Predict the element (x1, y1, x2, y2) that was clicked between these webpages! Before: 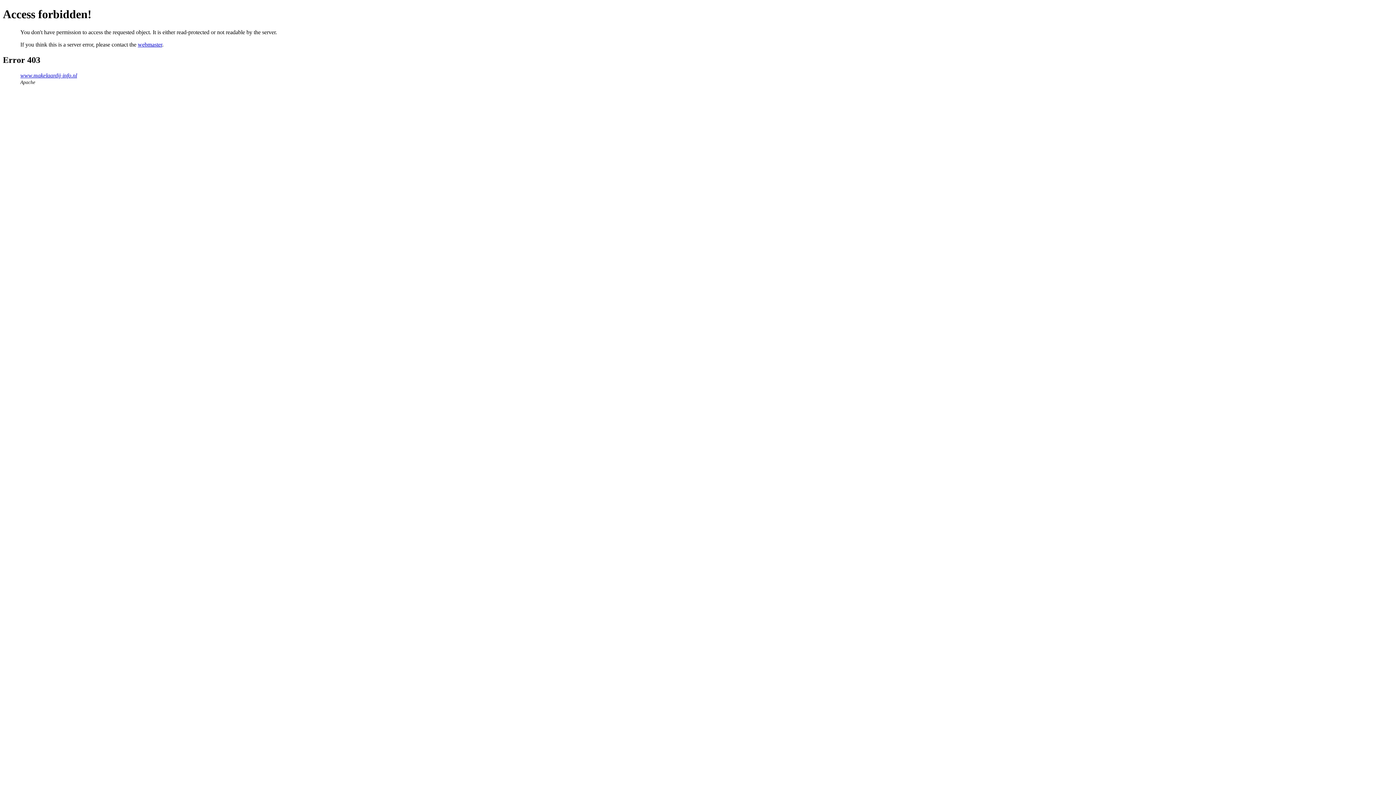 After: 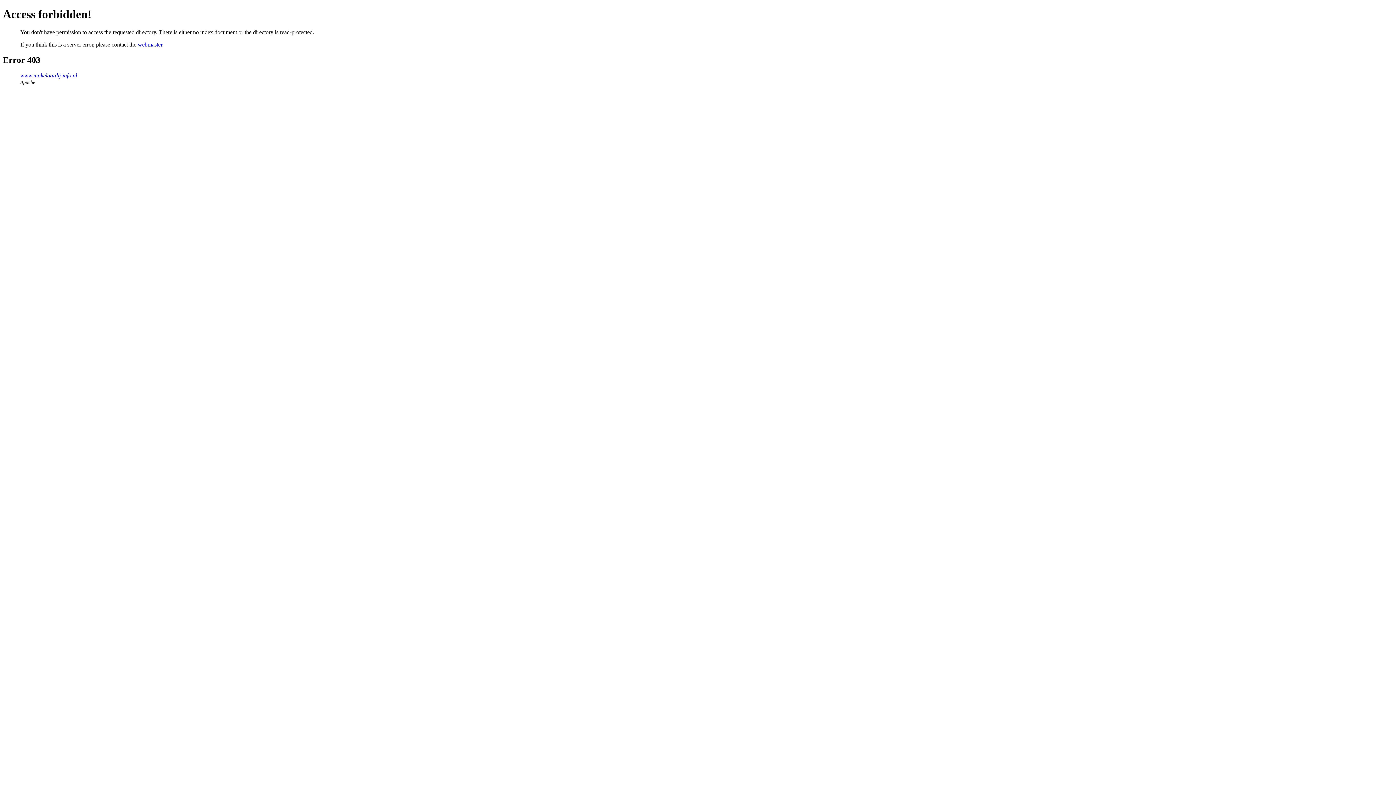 Action: label: www.makelaardij-info.nl bbox: (20, 72, 77, 78)